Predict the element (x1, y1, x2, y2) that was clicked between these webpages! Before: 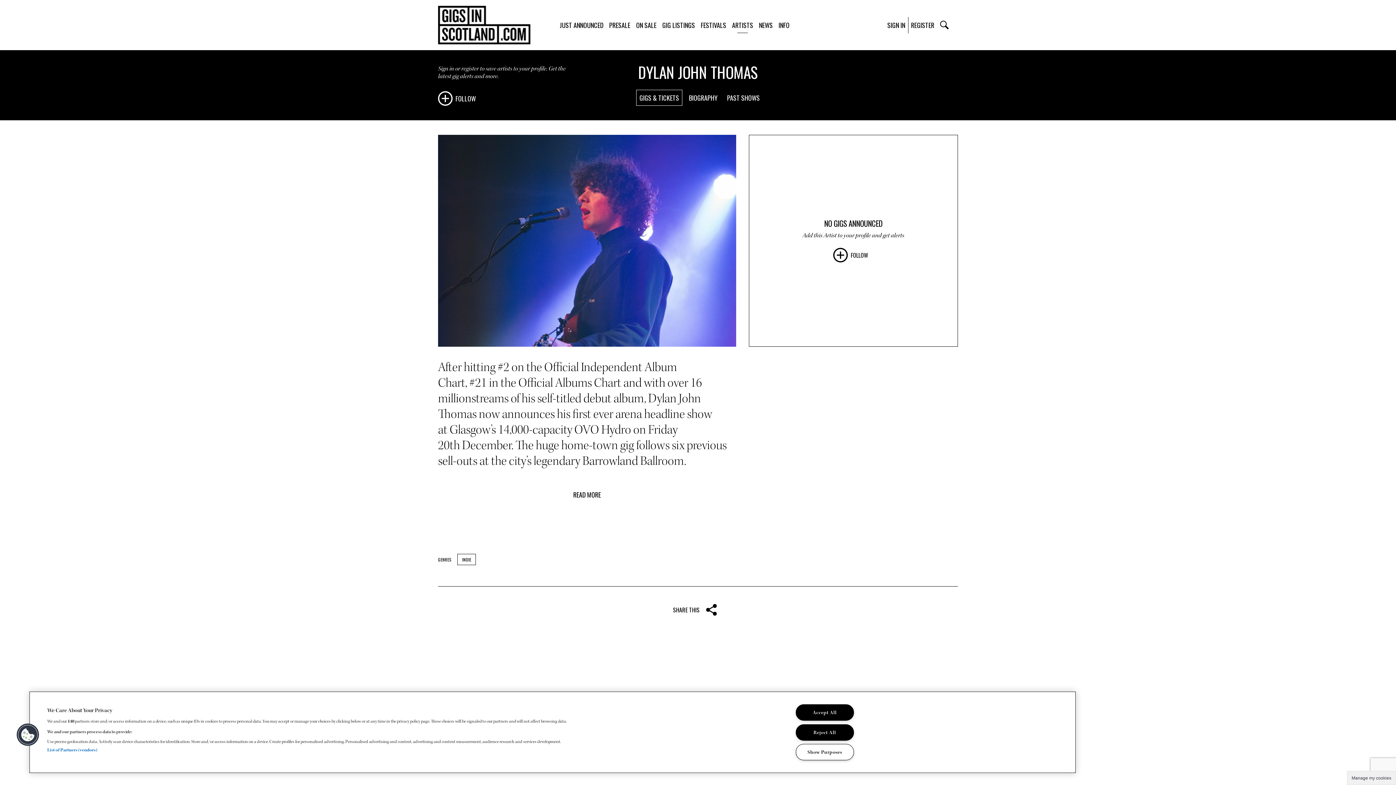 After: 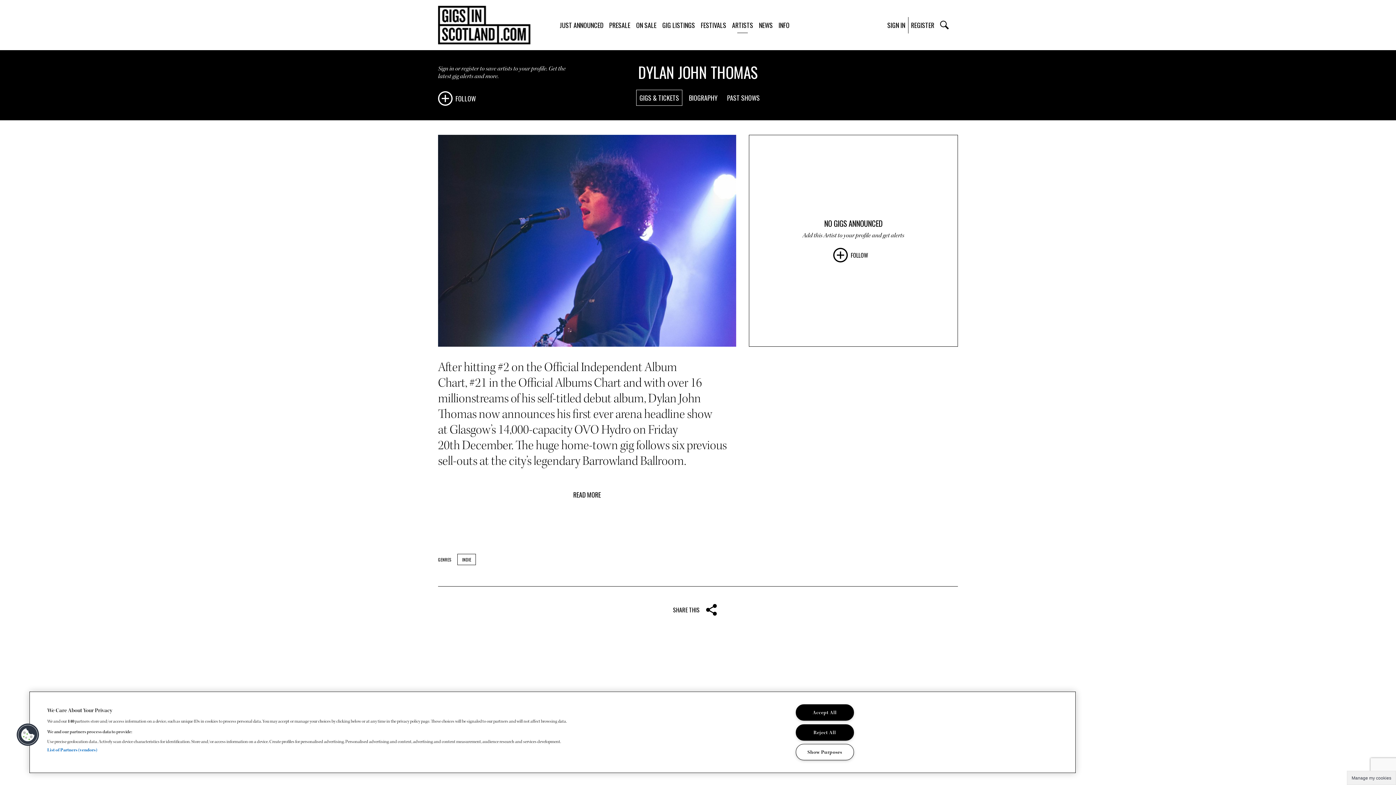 Action: label: GIGS & TICKETS bbox: (636, 89, 682, 105)